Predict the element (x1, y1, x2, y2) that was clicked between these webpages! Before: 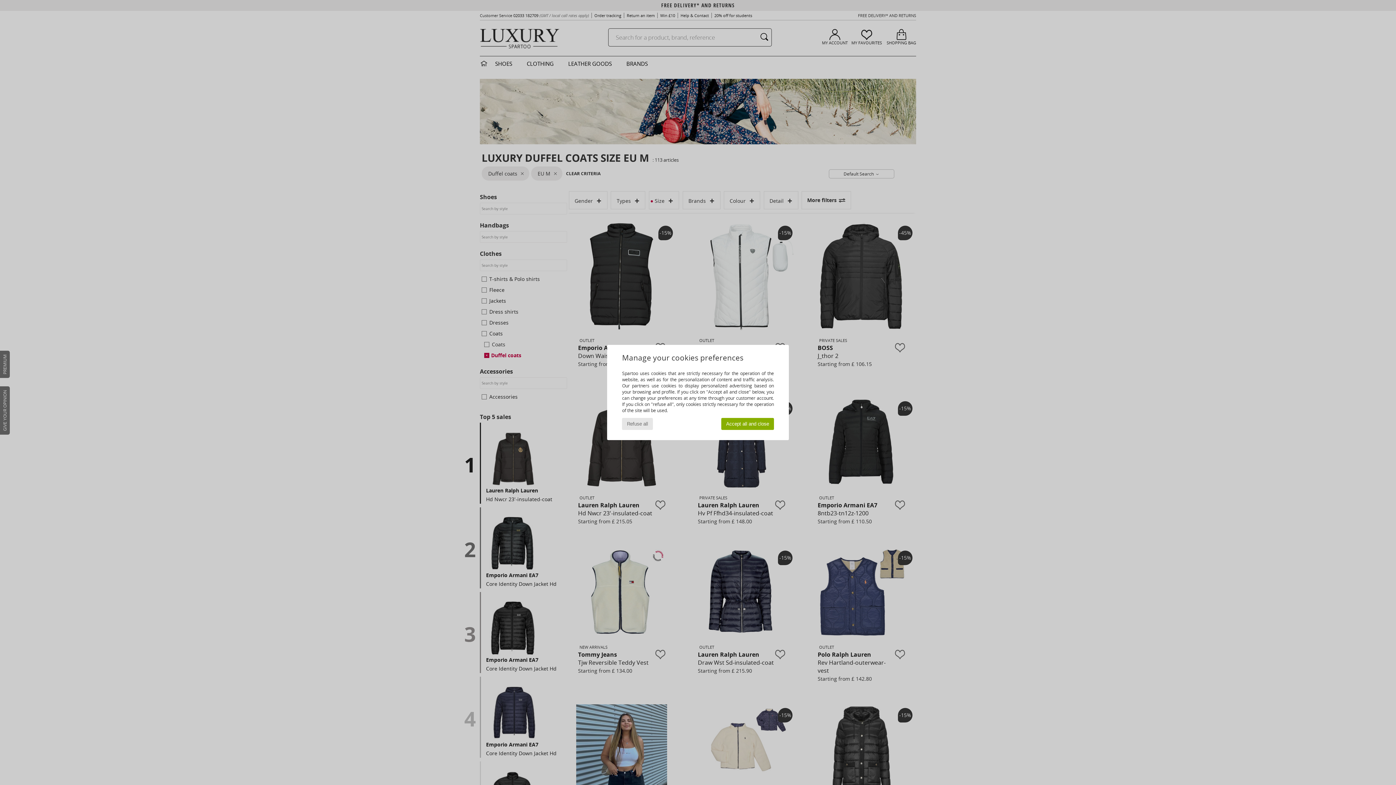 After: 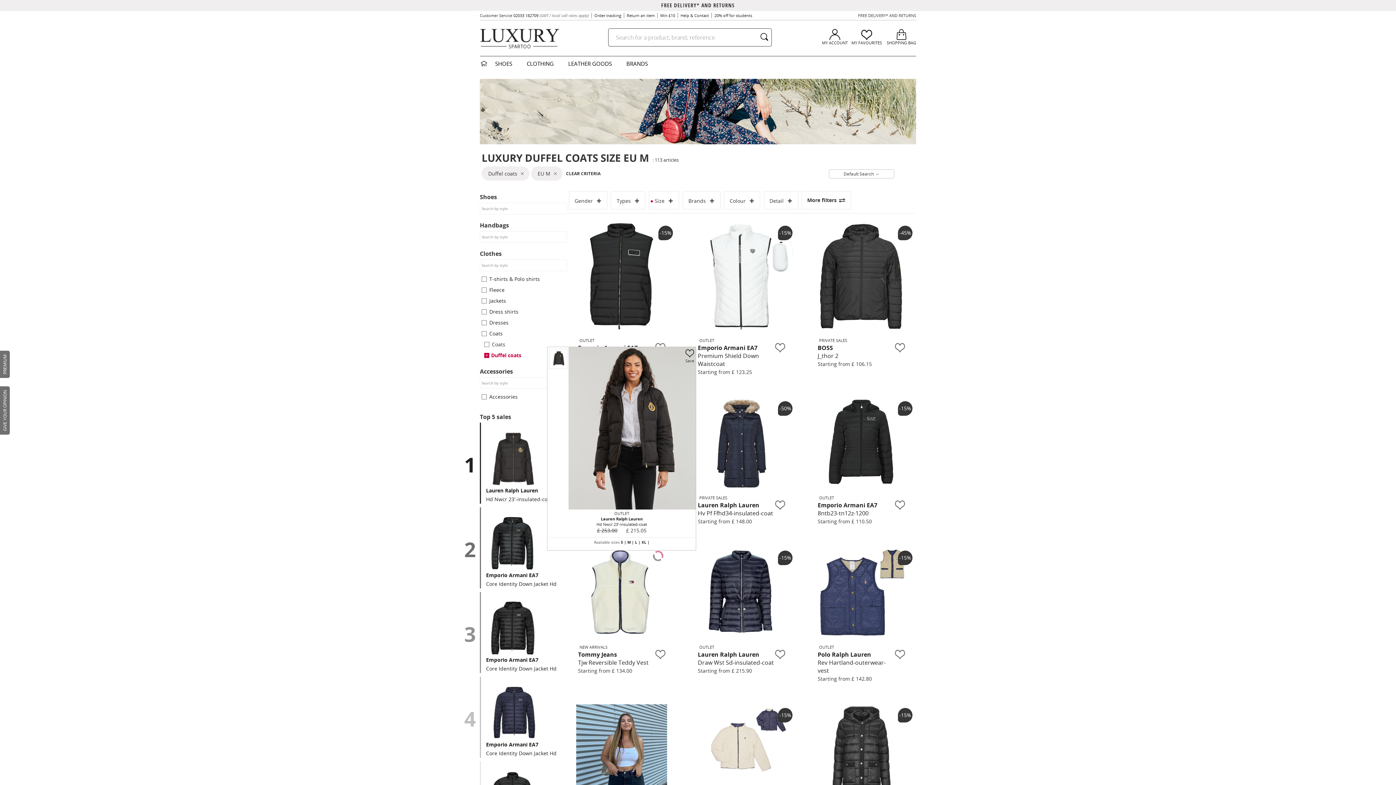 Action: bbox: (622, 418, 653, 430) label: Refuse all